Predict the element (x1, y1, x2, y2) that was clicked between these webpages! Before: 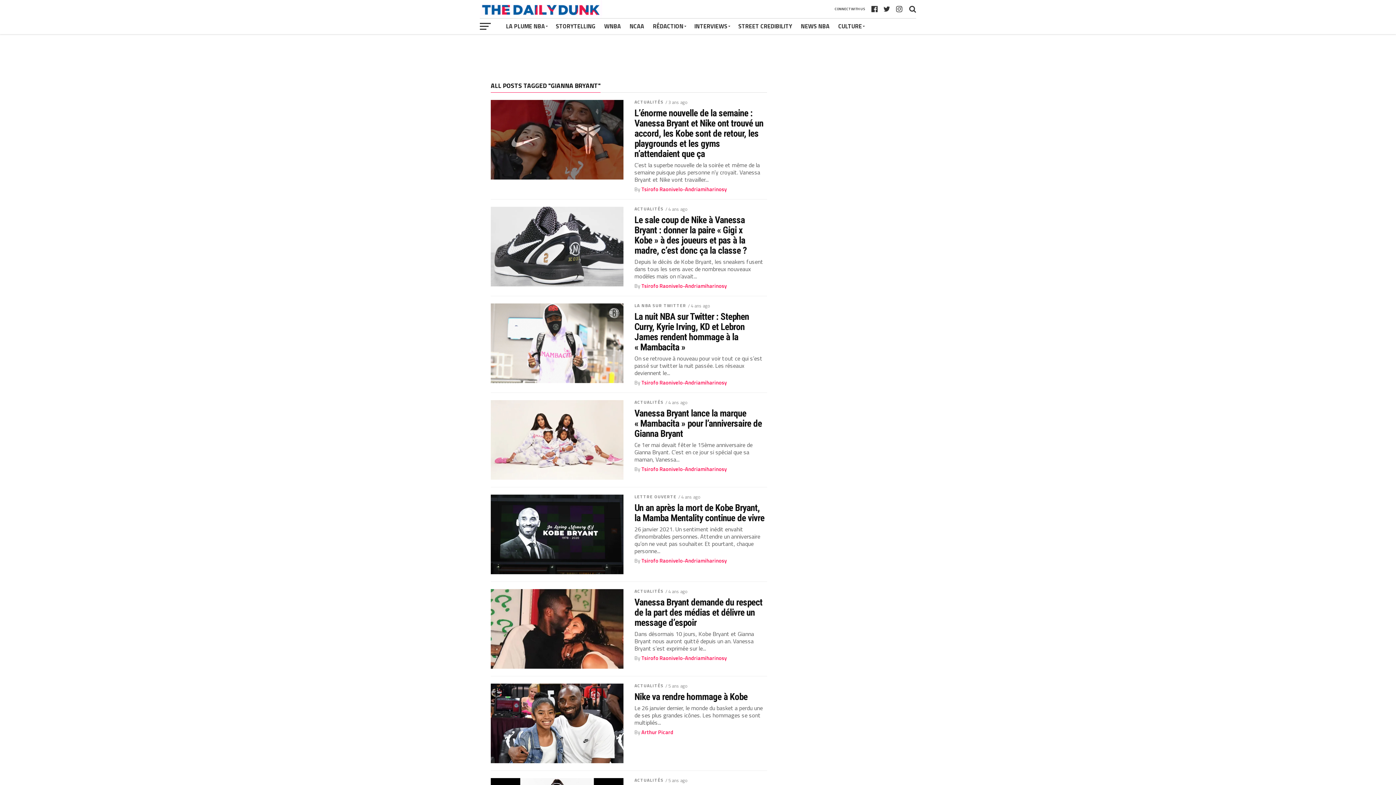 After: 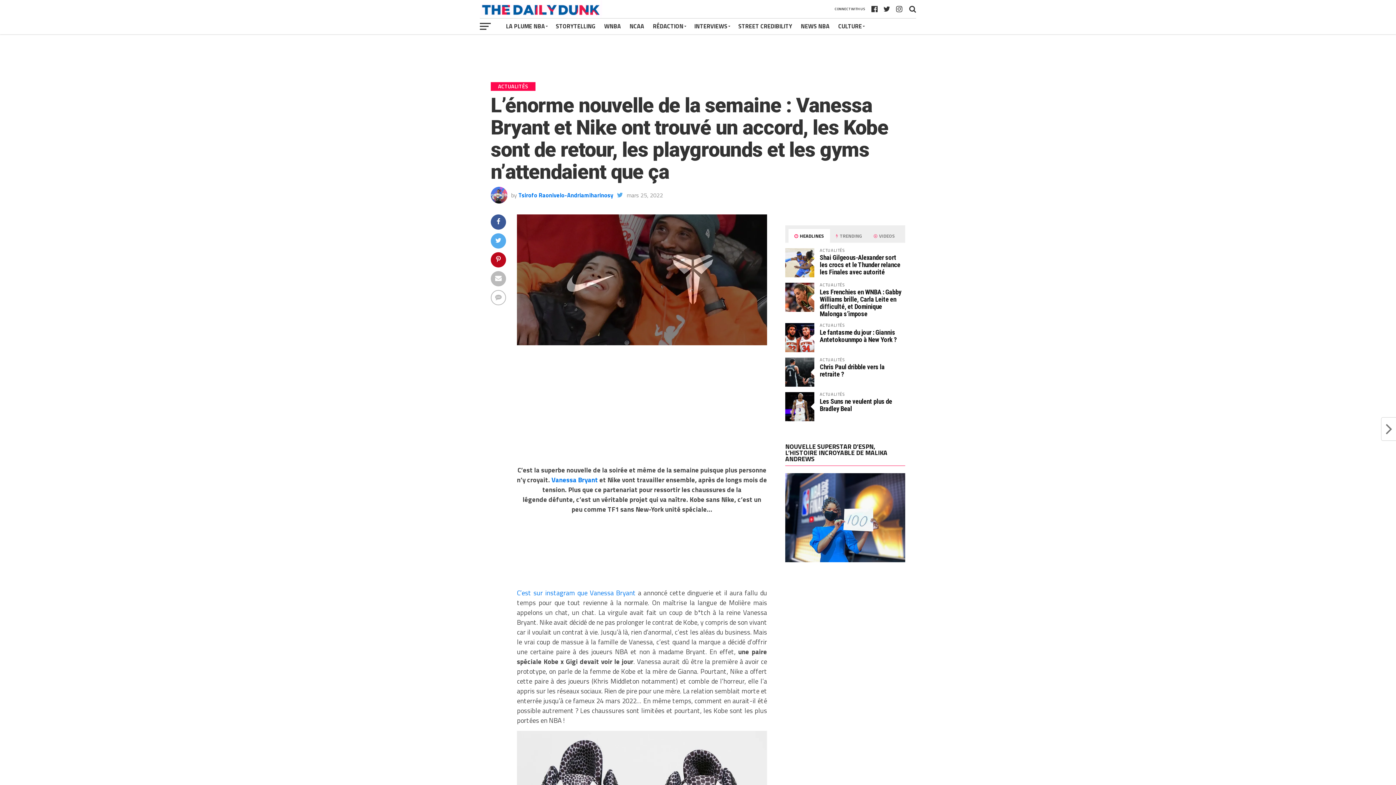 Action: label: L’énorme nouvelle de la semaine : Vanessa Bryant et Nike ont trouvé un accord, les Kobe sont de retour, les playgrounds et les gyms n’attendaient que ça bbox: (634, 108, 767, 158)